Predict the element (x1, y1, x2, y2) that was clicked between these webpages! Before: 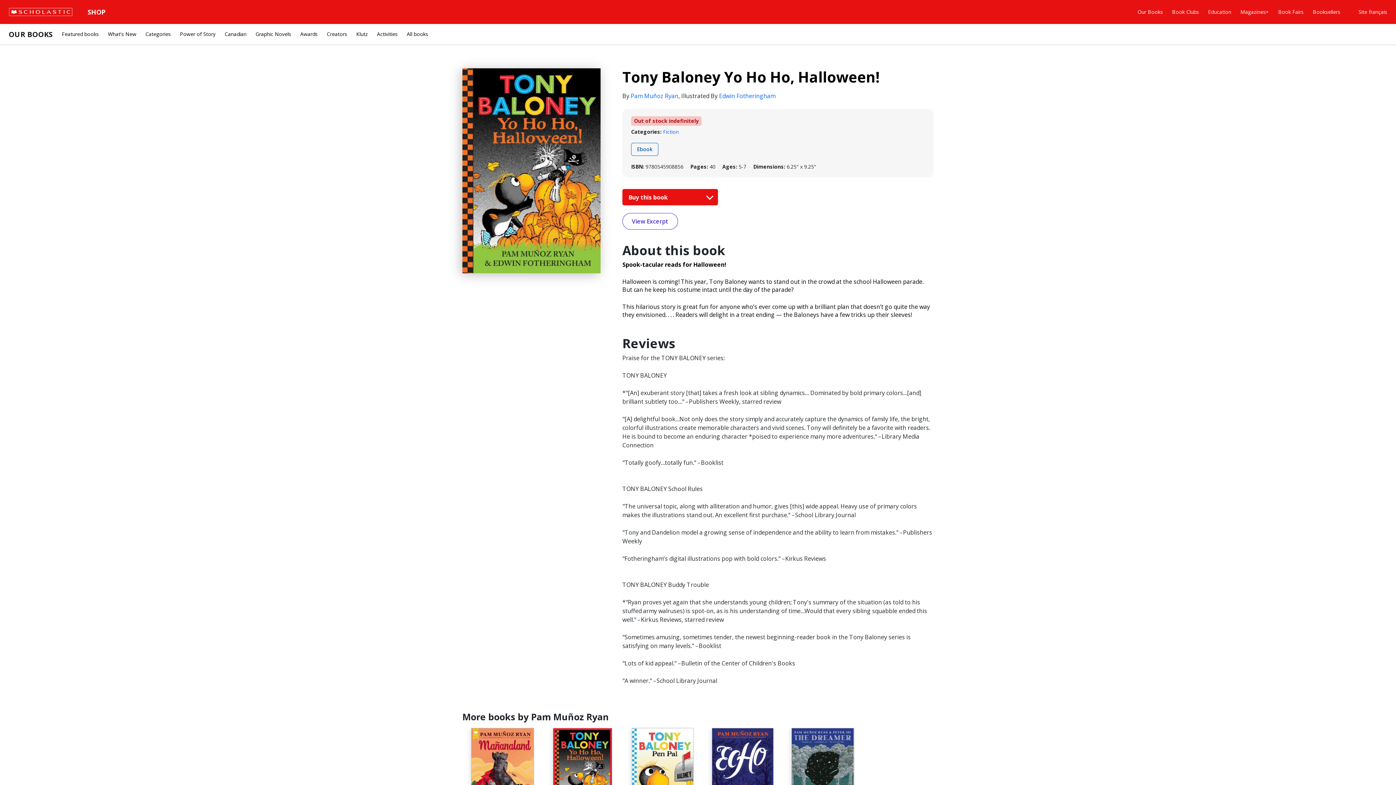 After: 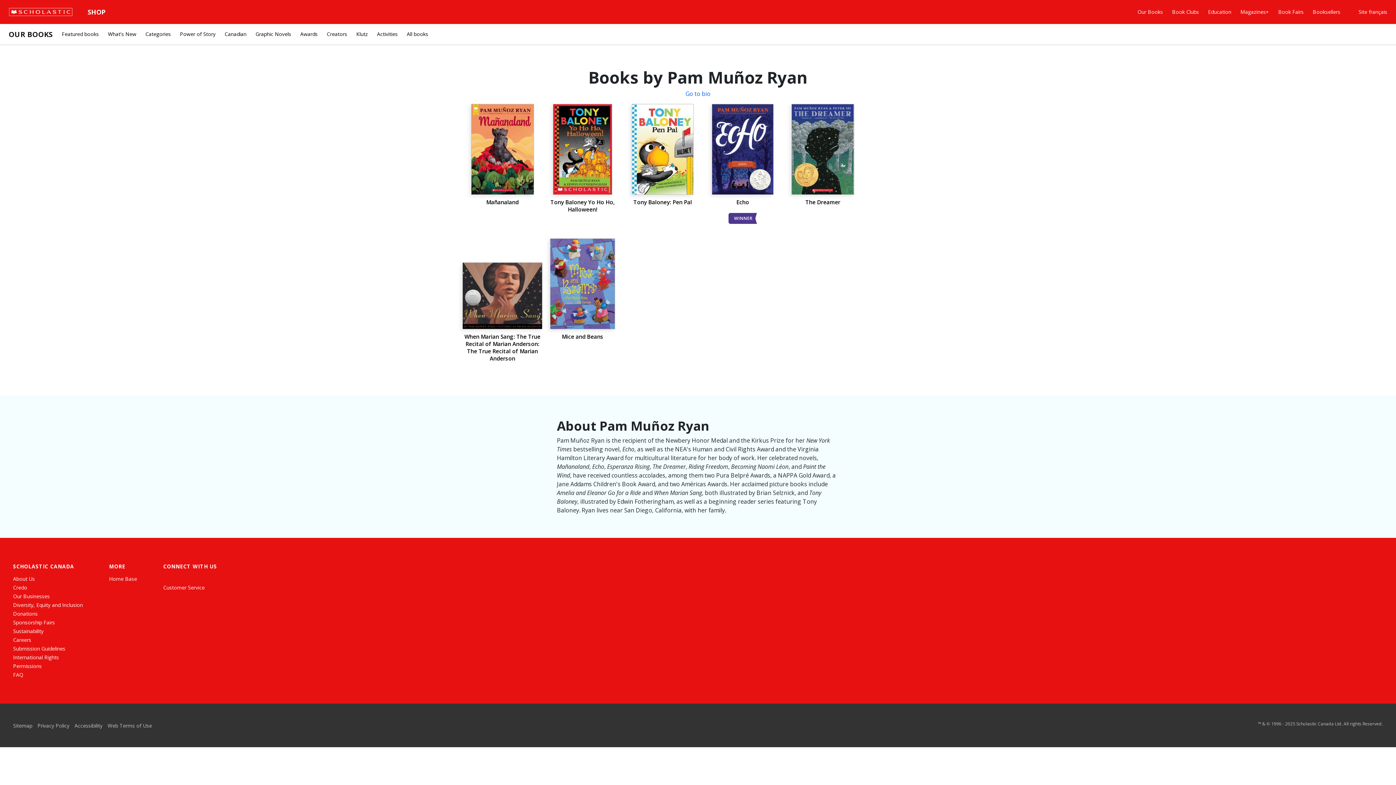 Action: bbox: (630, 92, 678, 100) label: Pam Muñoz Ryan